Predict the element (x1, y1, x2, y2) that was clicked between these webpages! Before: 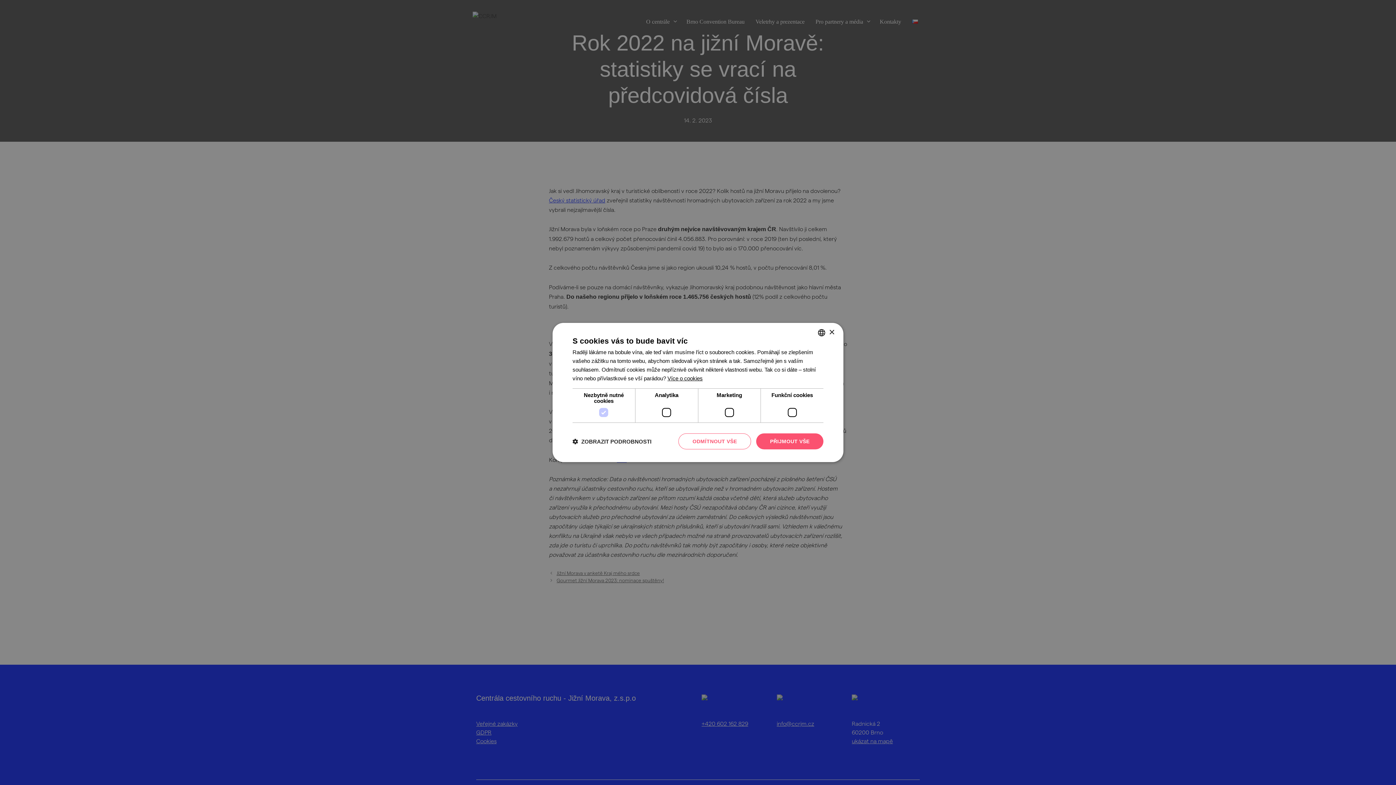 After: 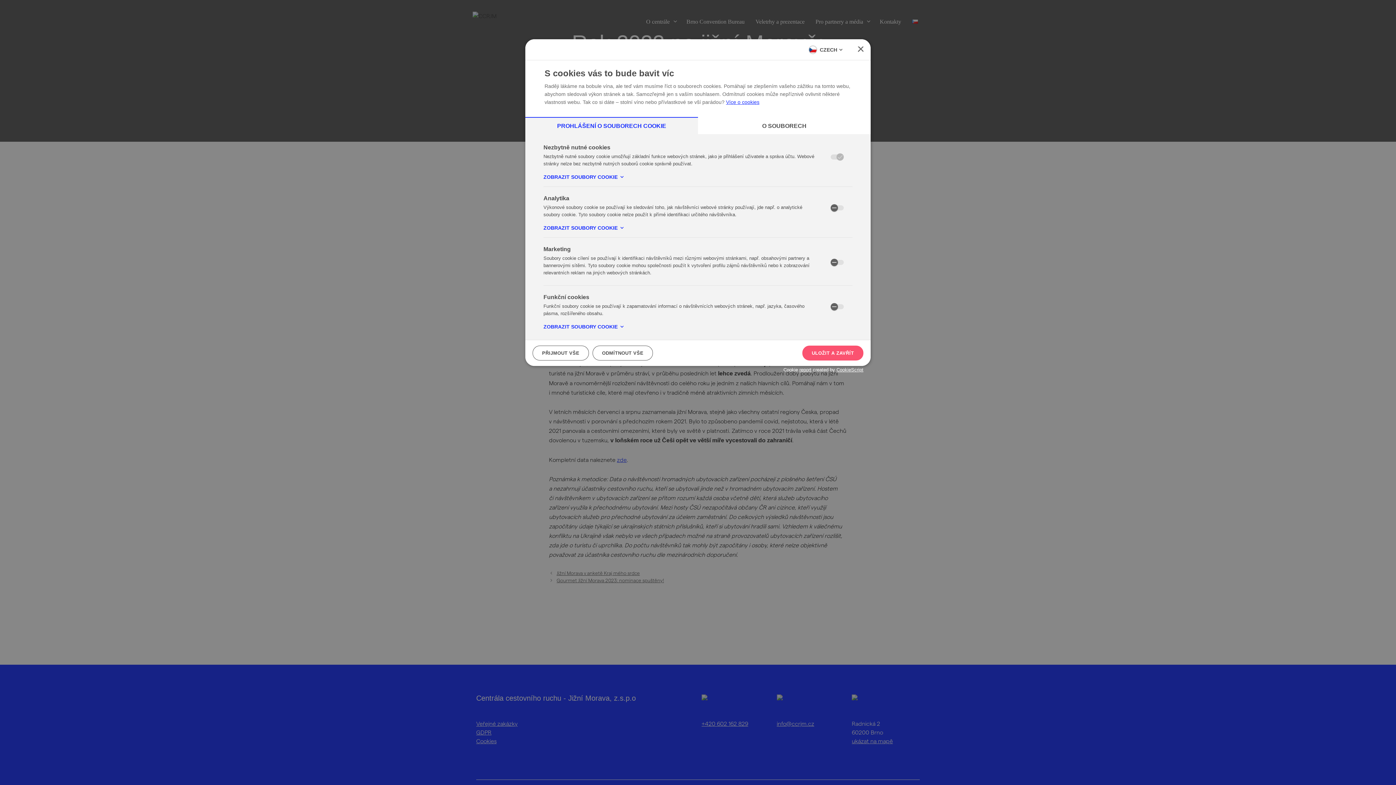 Action: label:  ZOBRAZIT PODROBNOSTI bbox: (572, 438, 651, 445)